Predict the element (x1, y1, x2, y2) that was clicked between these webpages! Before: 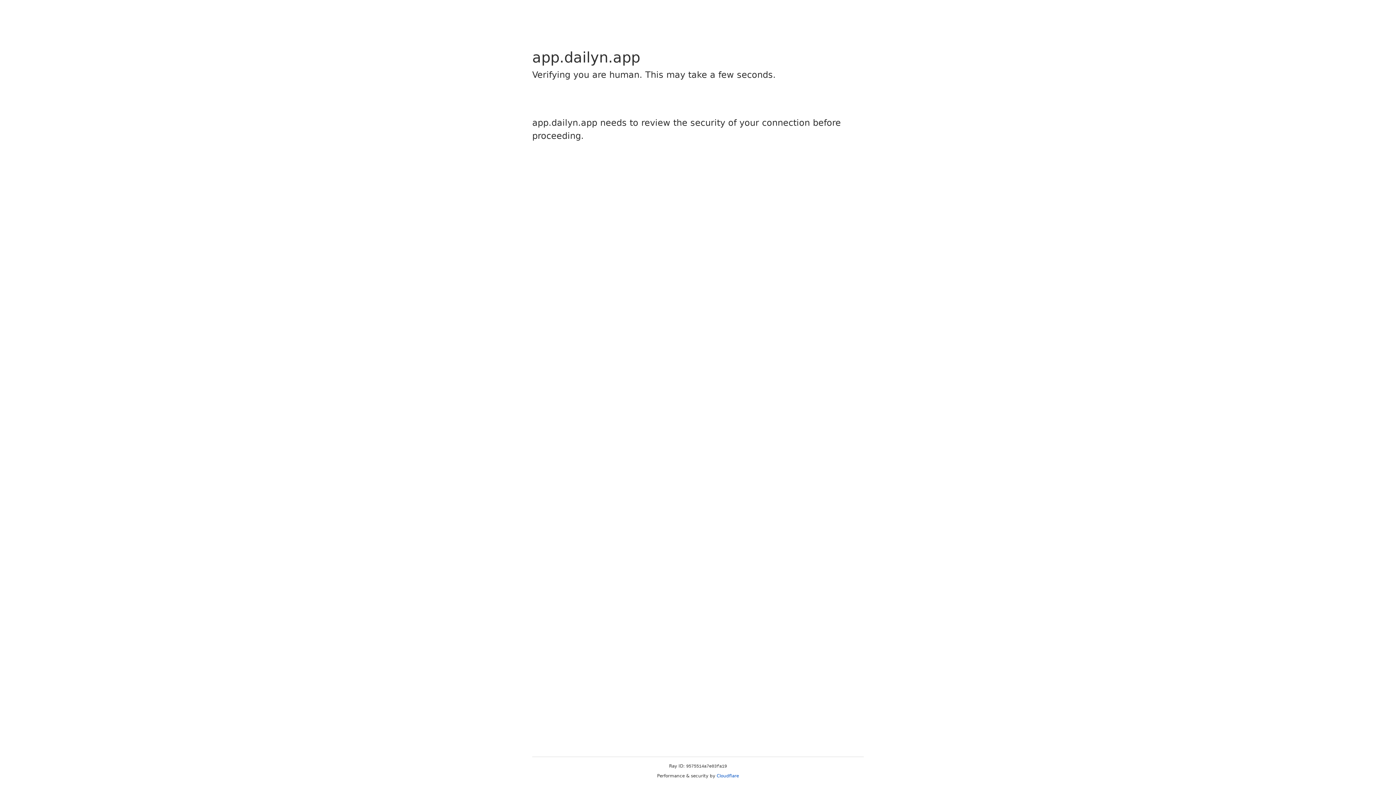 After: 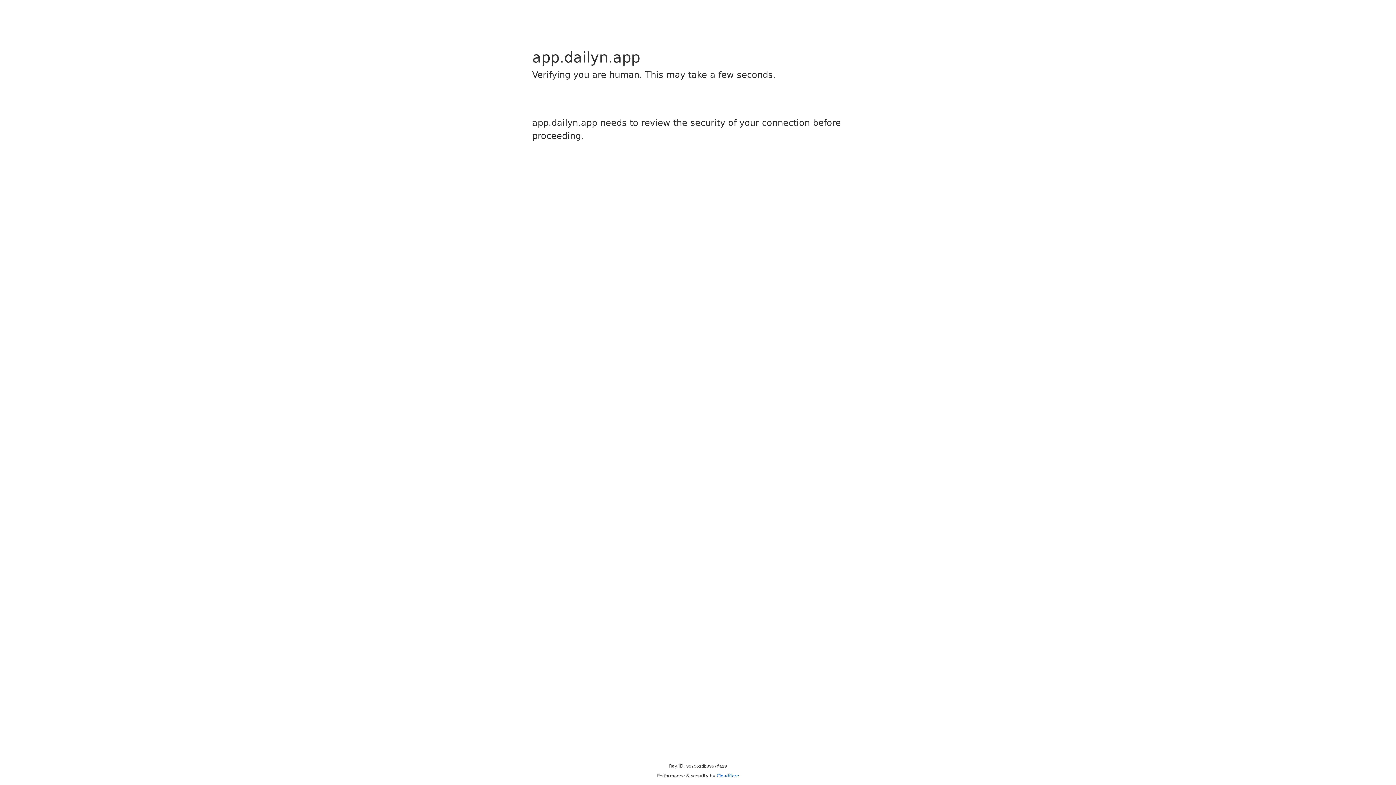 Action: label: Cloudflare bbox: (716, 773, 739, 778)